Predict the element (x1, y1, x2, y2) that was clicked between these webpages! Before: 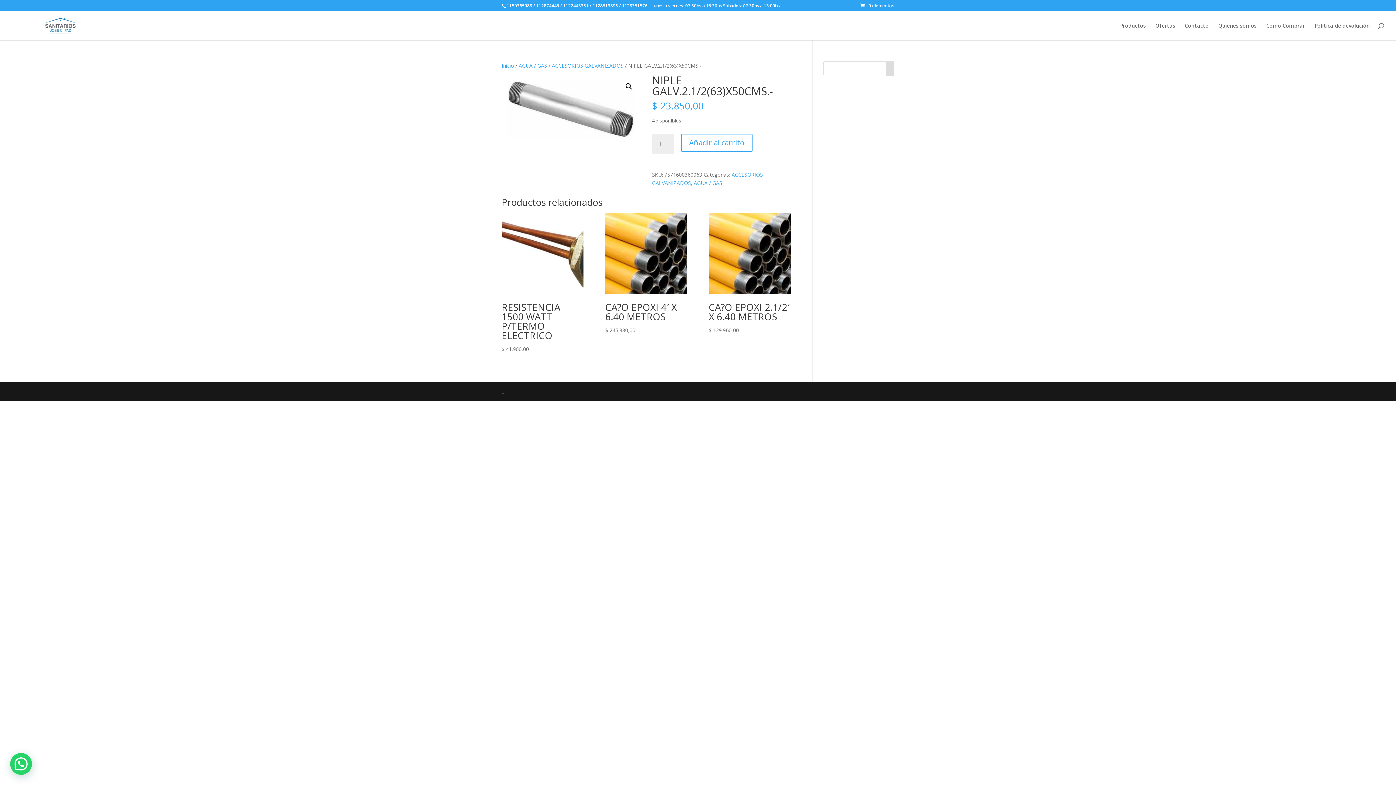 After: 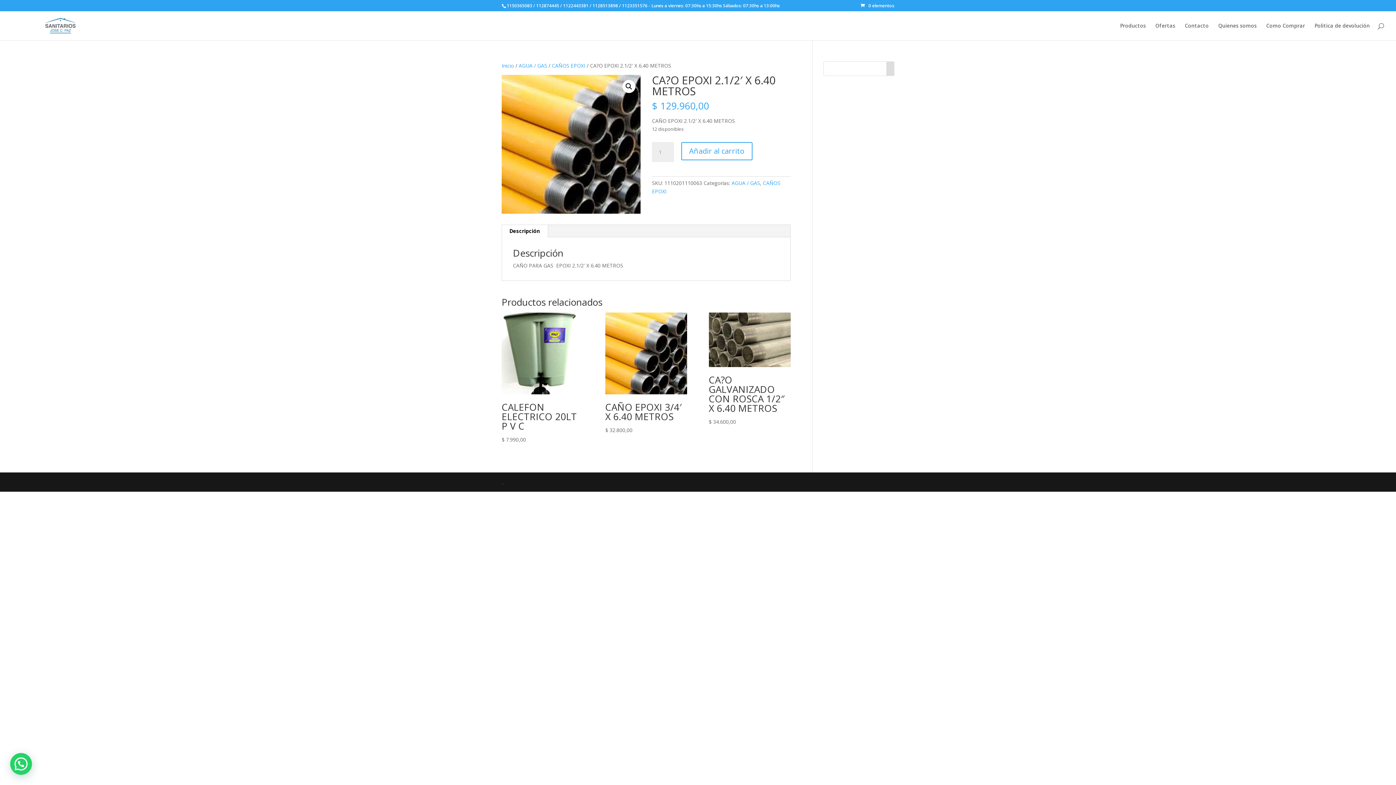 Action: label: CA?O EPOXI 2.1/2′ X 6.40 METROS
$ 129.960,00 bbox: (708, 212, 790, 334)